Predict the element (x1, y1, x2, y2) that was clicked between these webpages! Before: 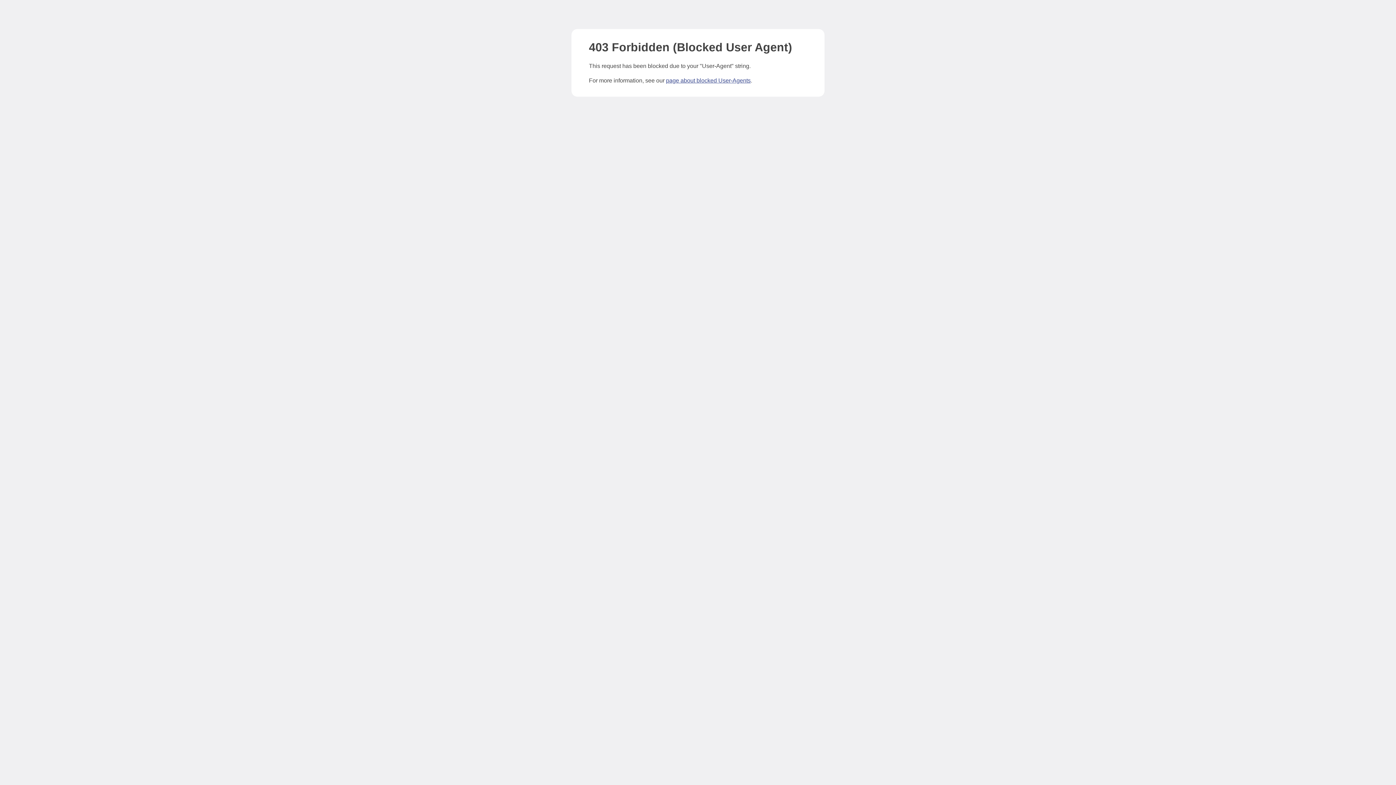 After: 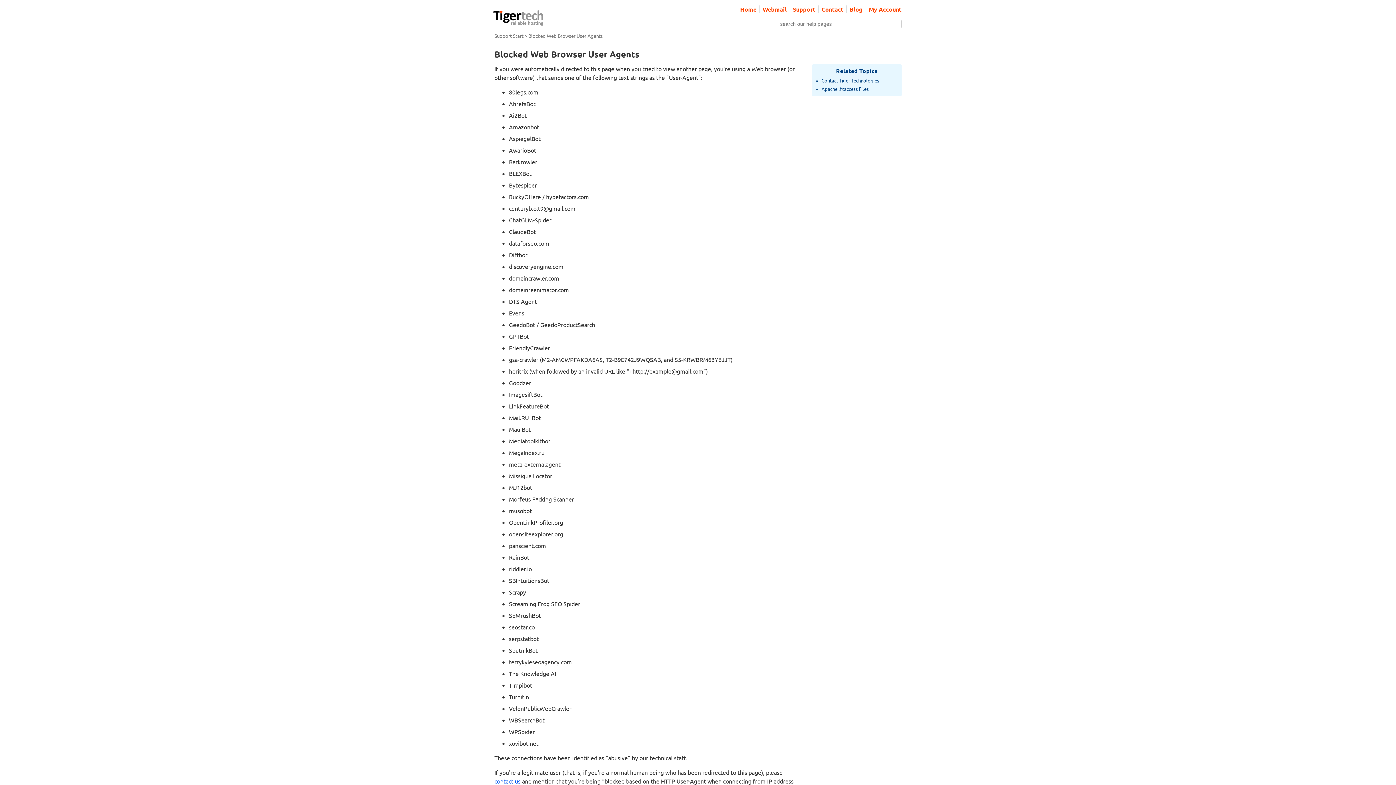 Action: bbox: (666, 77, 750, 83) label: page about blocked User-Agents